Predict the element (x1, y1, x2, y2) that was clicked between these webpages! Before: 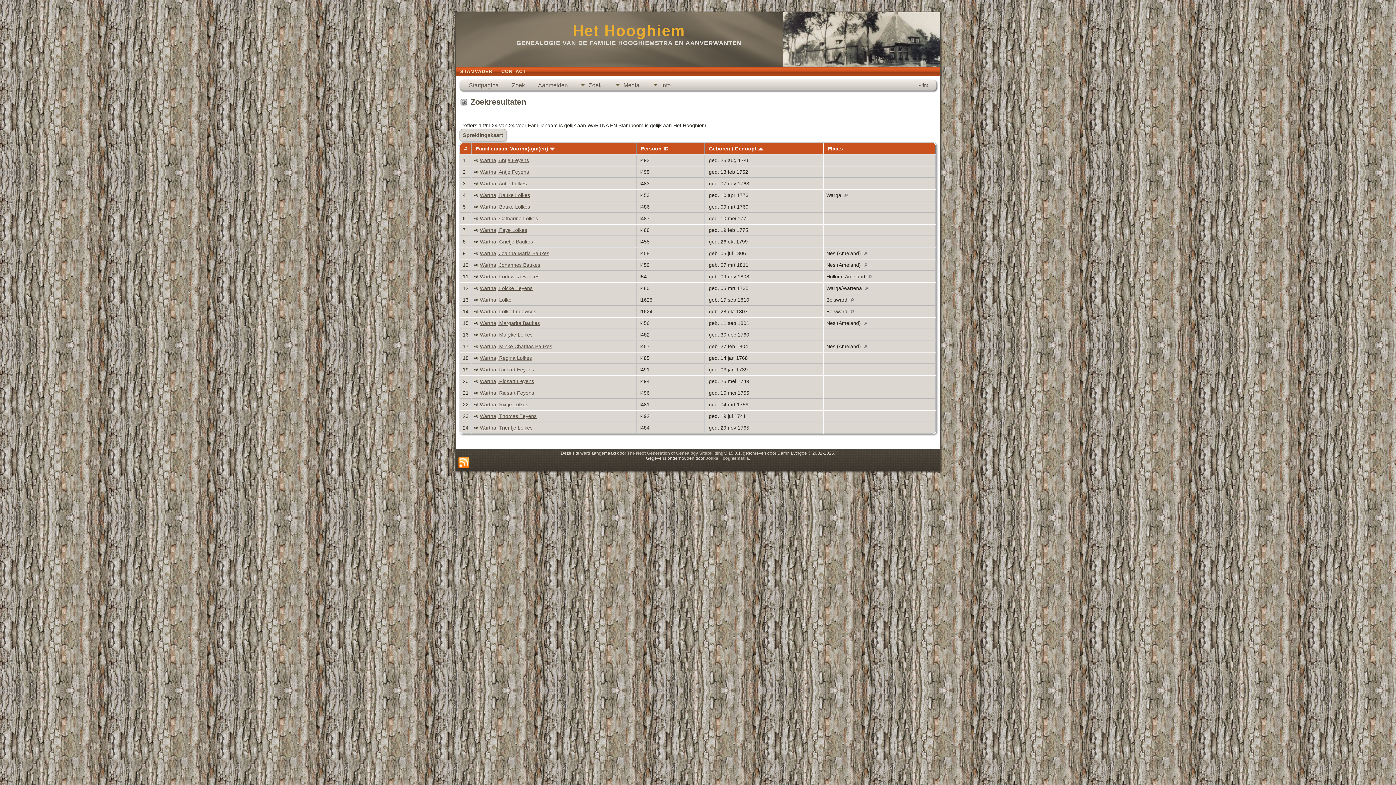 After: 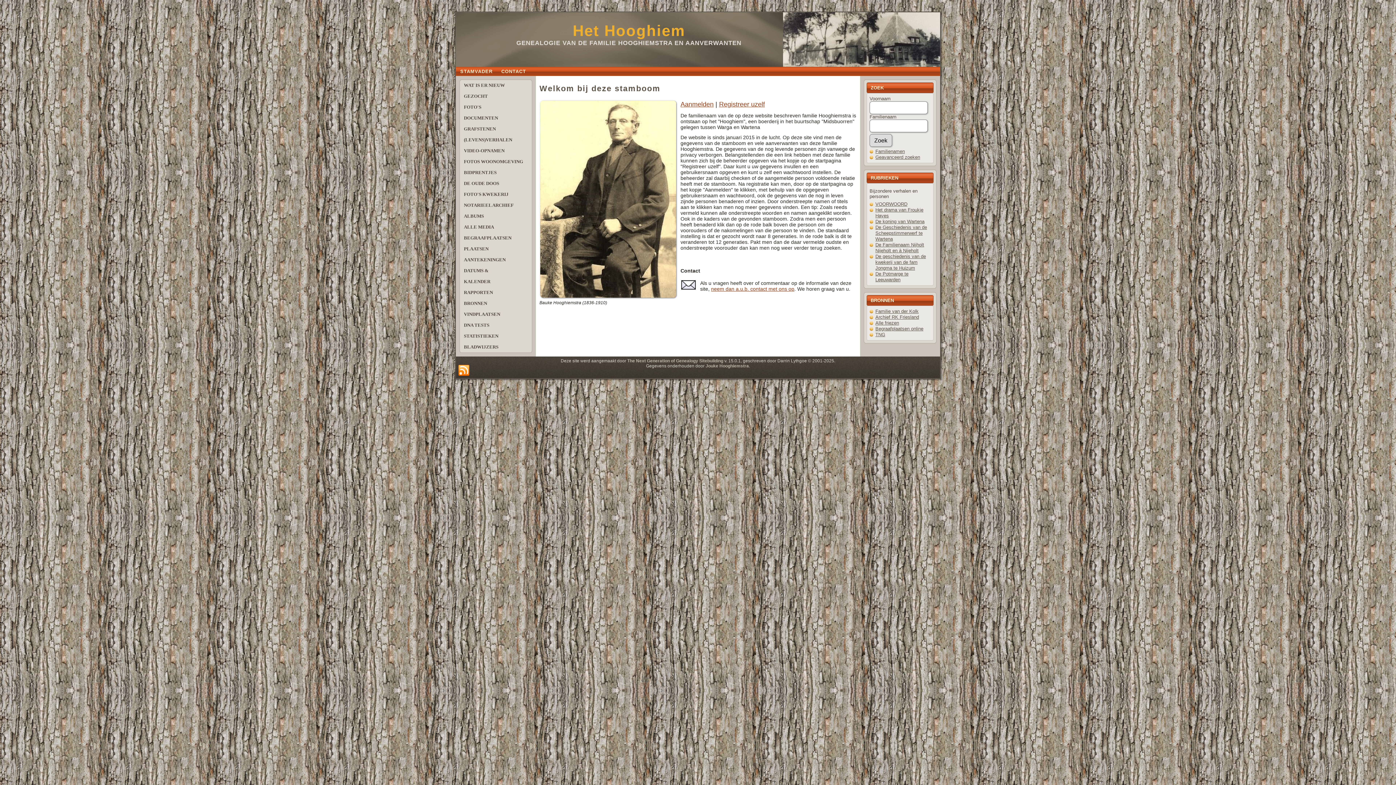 Action: label: Startpagina bbox: (462, 79, 505, 90)